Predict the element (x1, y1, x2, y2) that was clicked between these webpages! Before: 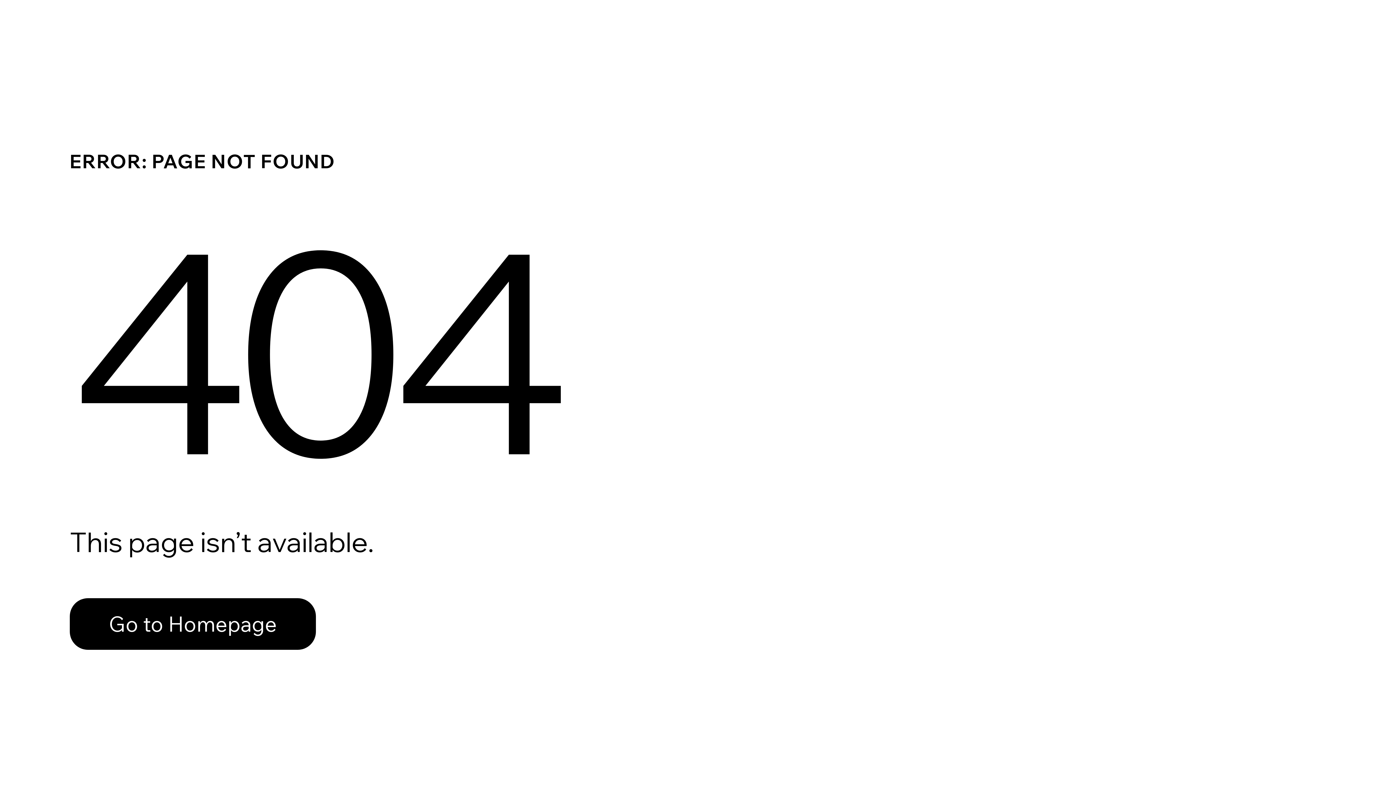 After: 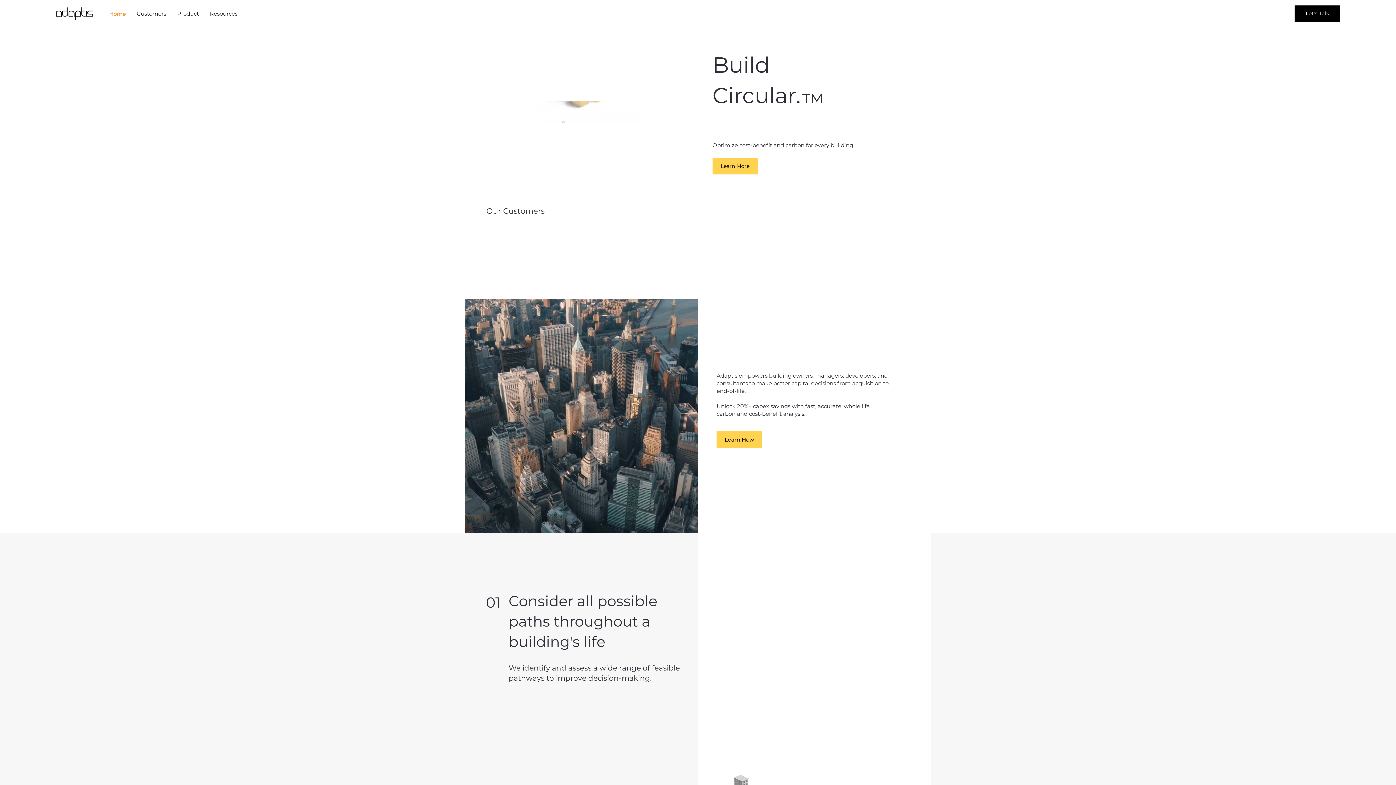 Action: bbox: (69, 598, 316, 650) label: Go to Homepage